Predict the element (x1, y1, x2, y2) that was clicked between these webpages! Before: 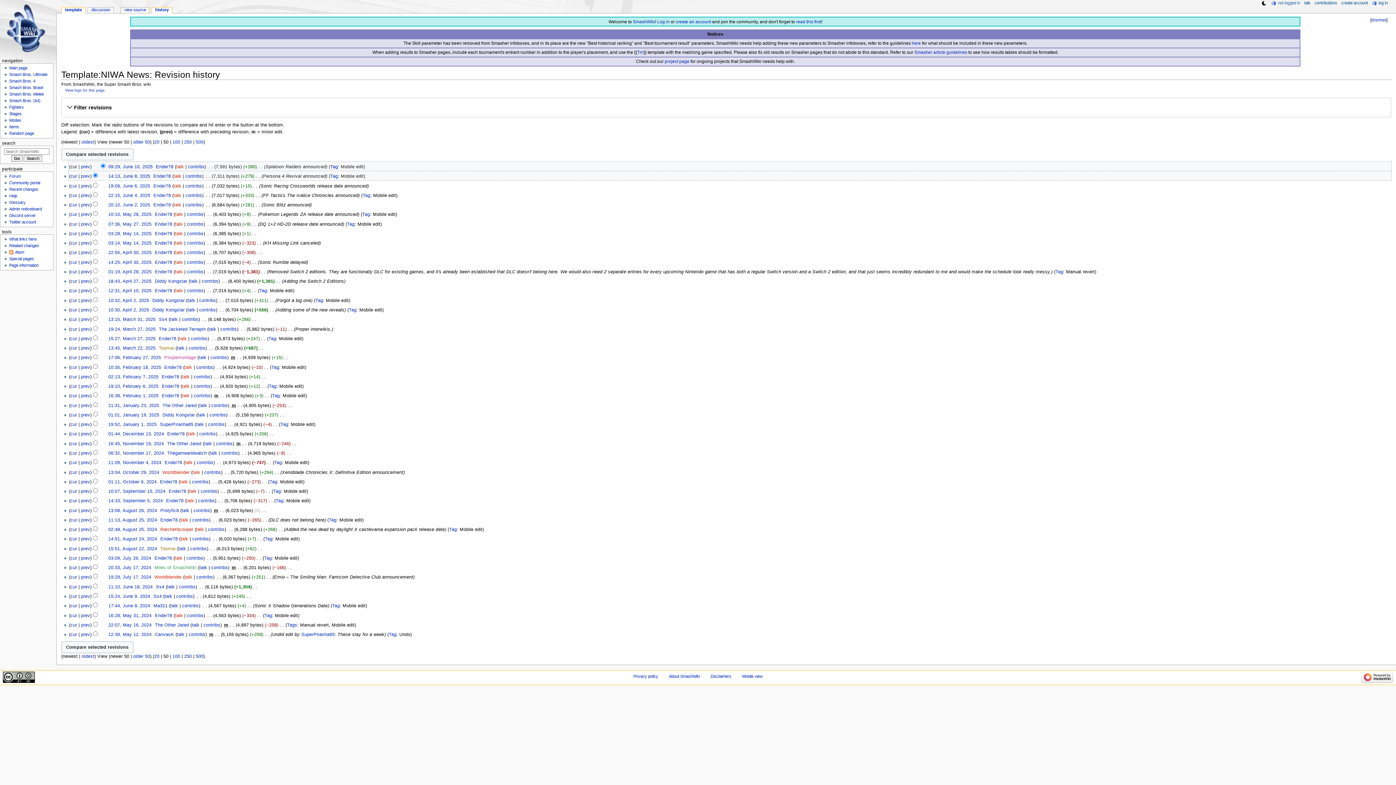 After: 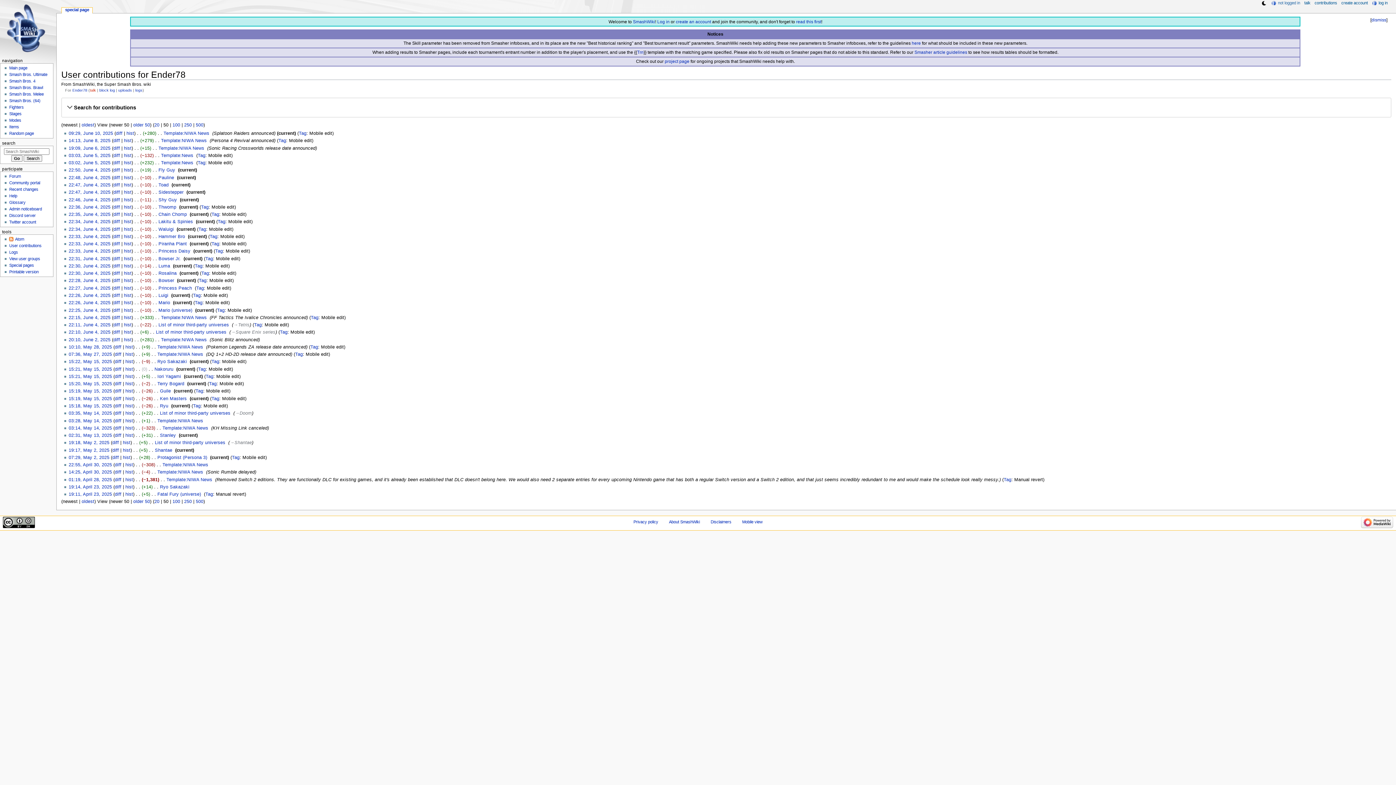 Action: bbox: (193, 374, 210, 379) label: contribs